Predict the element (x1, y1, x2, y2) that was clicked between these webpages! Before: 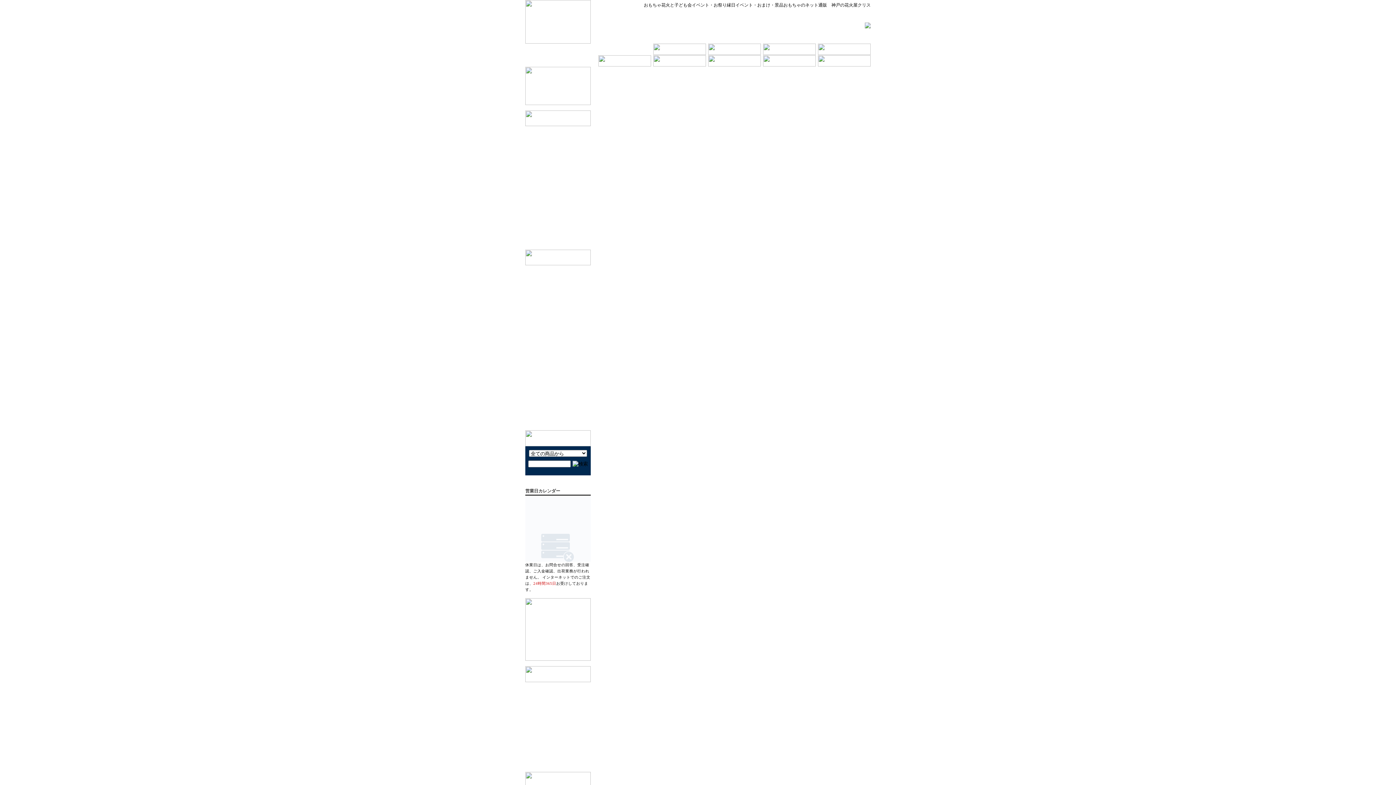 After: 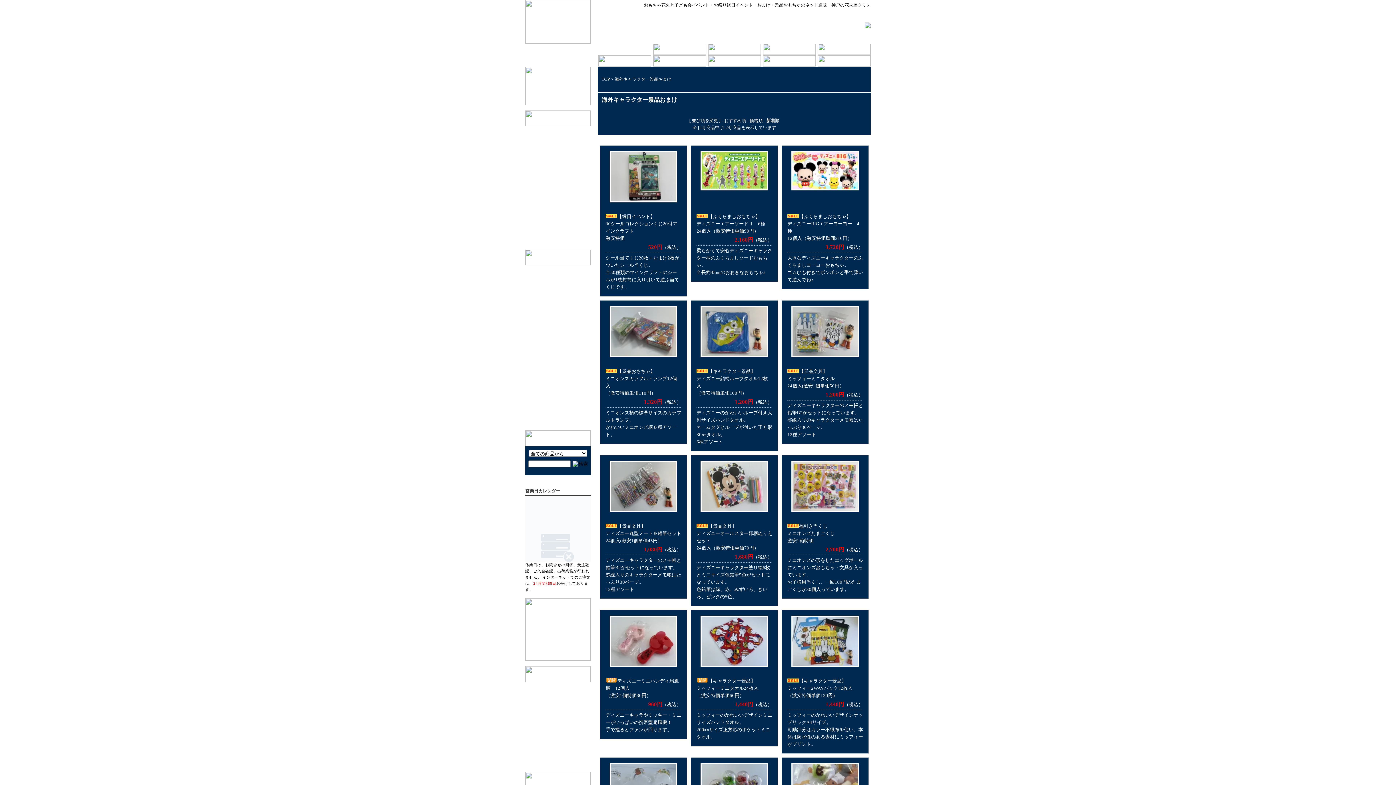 Action: label: キャラクター玩具LOVE bbox: (532, 329, 582, 335)